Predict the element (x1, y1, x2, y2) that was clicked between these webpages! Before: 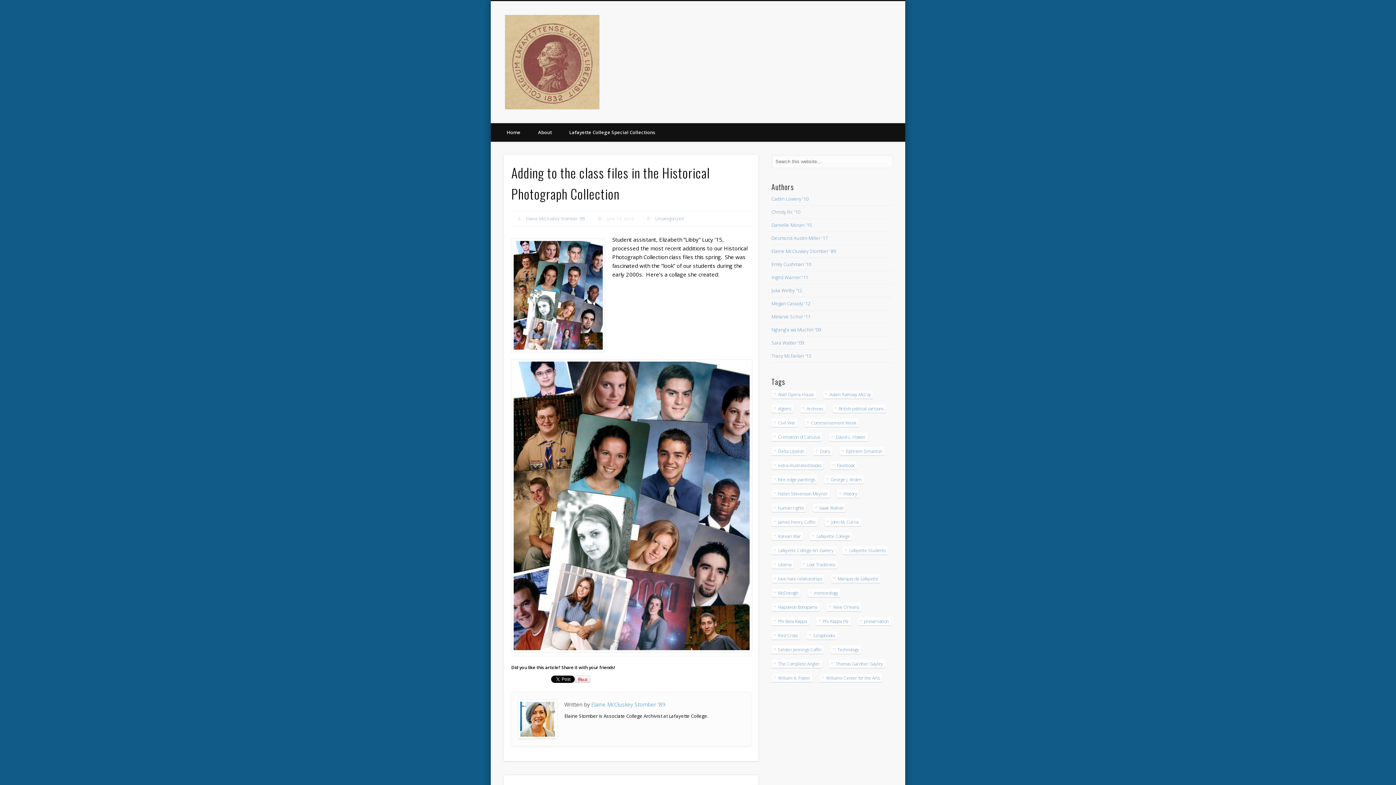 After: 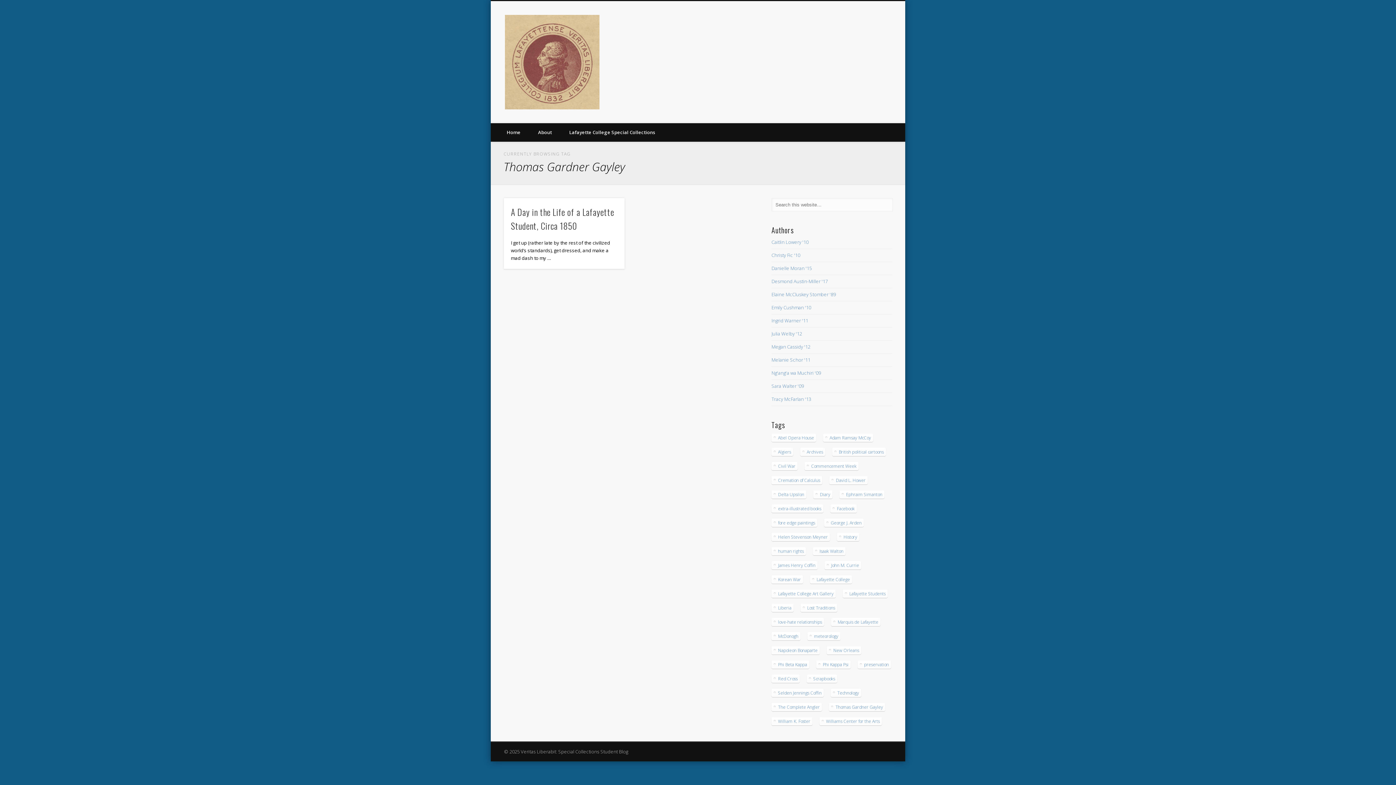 Action: bbox: (829, 660, 885, 668) label: Thomas Gardner Gayley (1 item)